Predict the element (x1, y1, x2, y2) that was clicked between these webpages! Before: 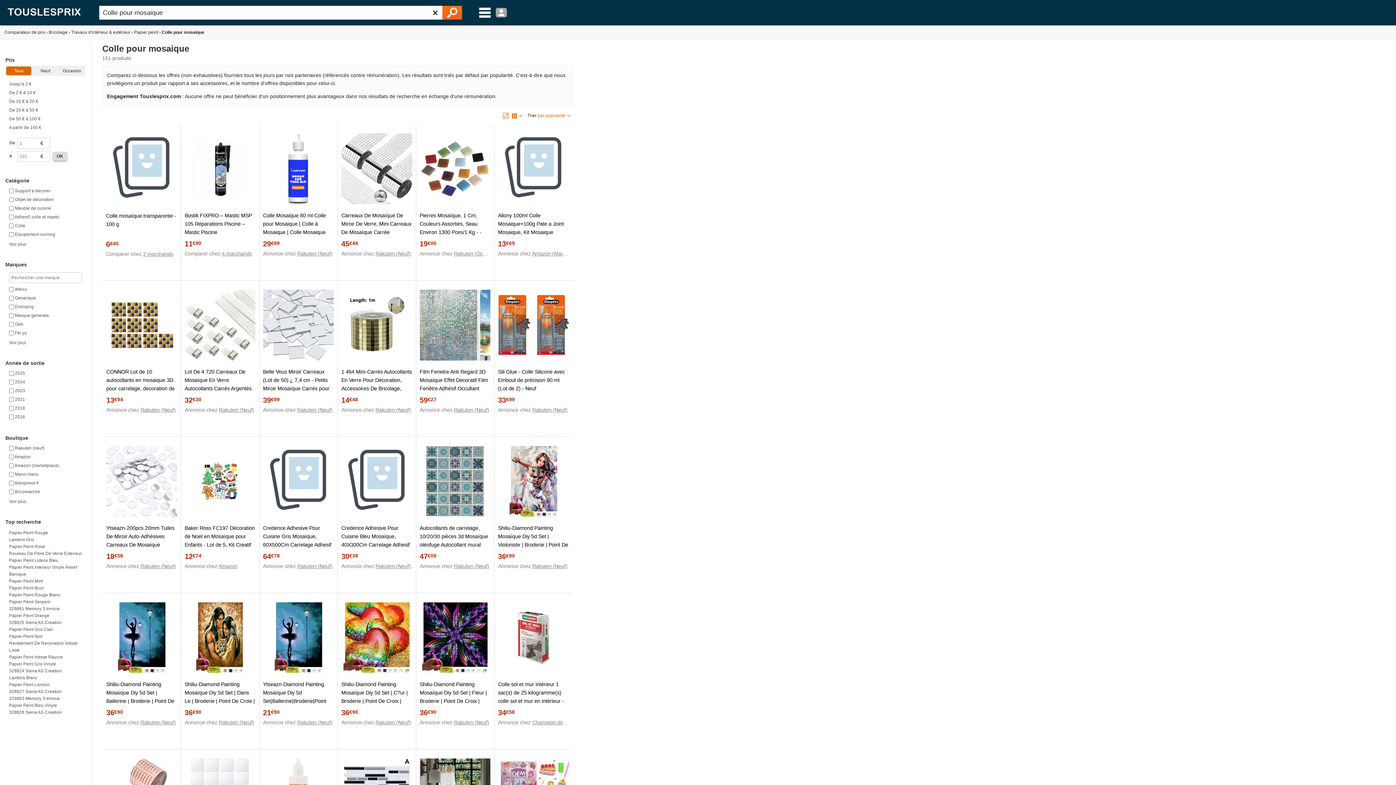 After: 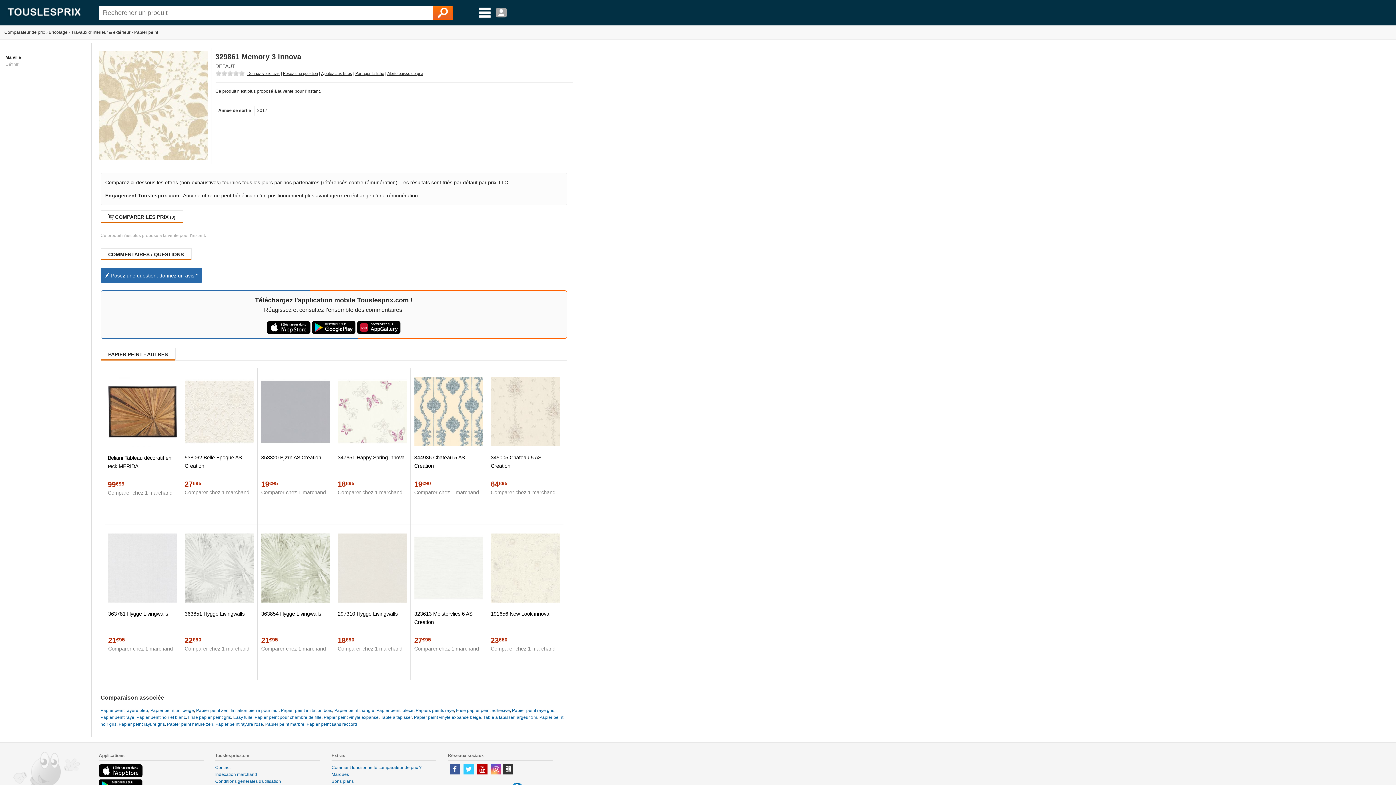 Action: label: 329861 Memory 3 Innova bbox: (9, 605, 82, 612)